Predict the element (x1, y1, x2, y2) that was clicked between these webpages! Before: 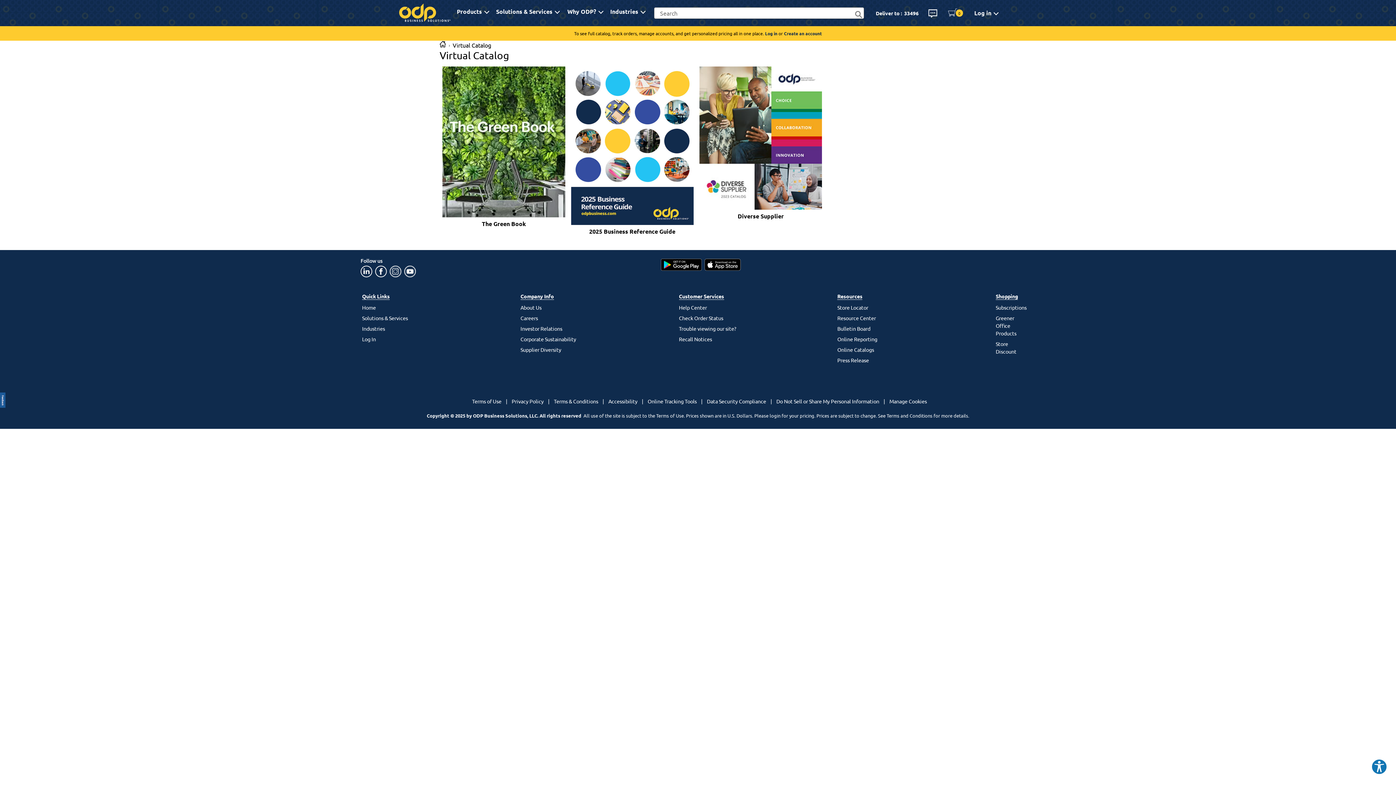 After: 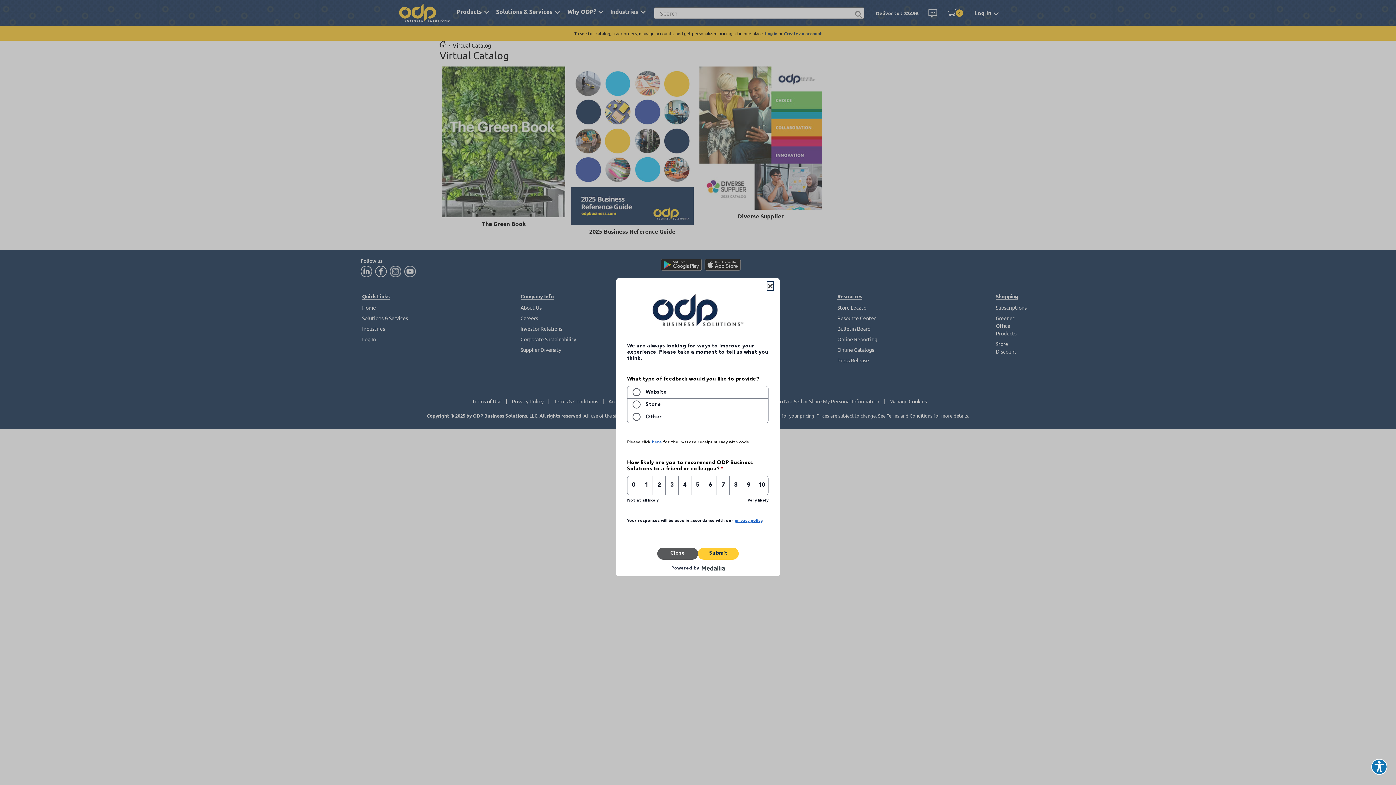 Action: bbox: (0, 392, 5, 408)